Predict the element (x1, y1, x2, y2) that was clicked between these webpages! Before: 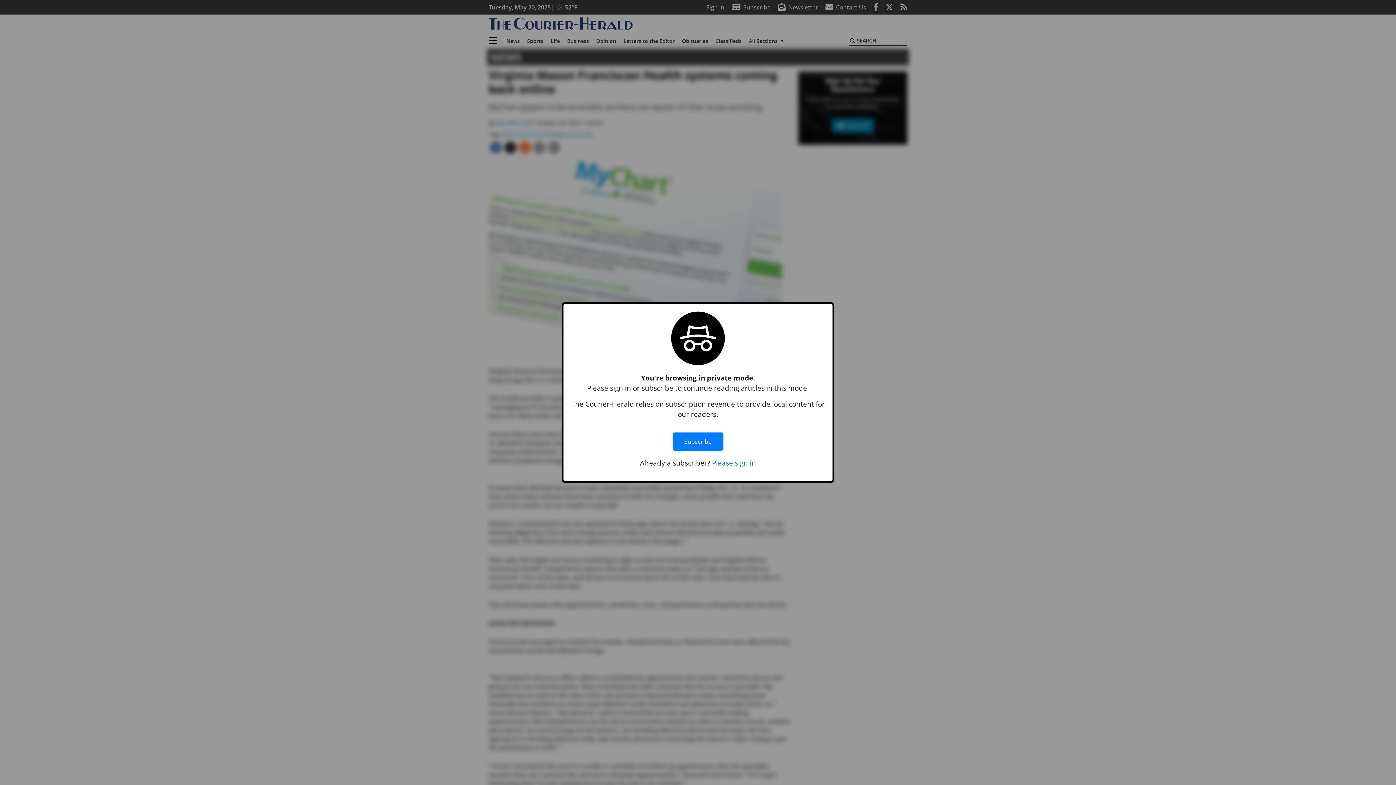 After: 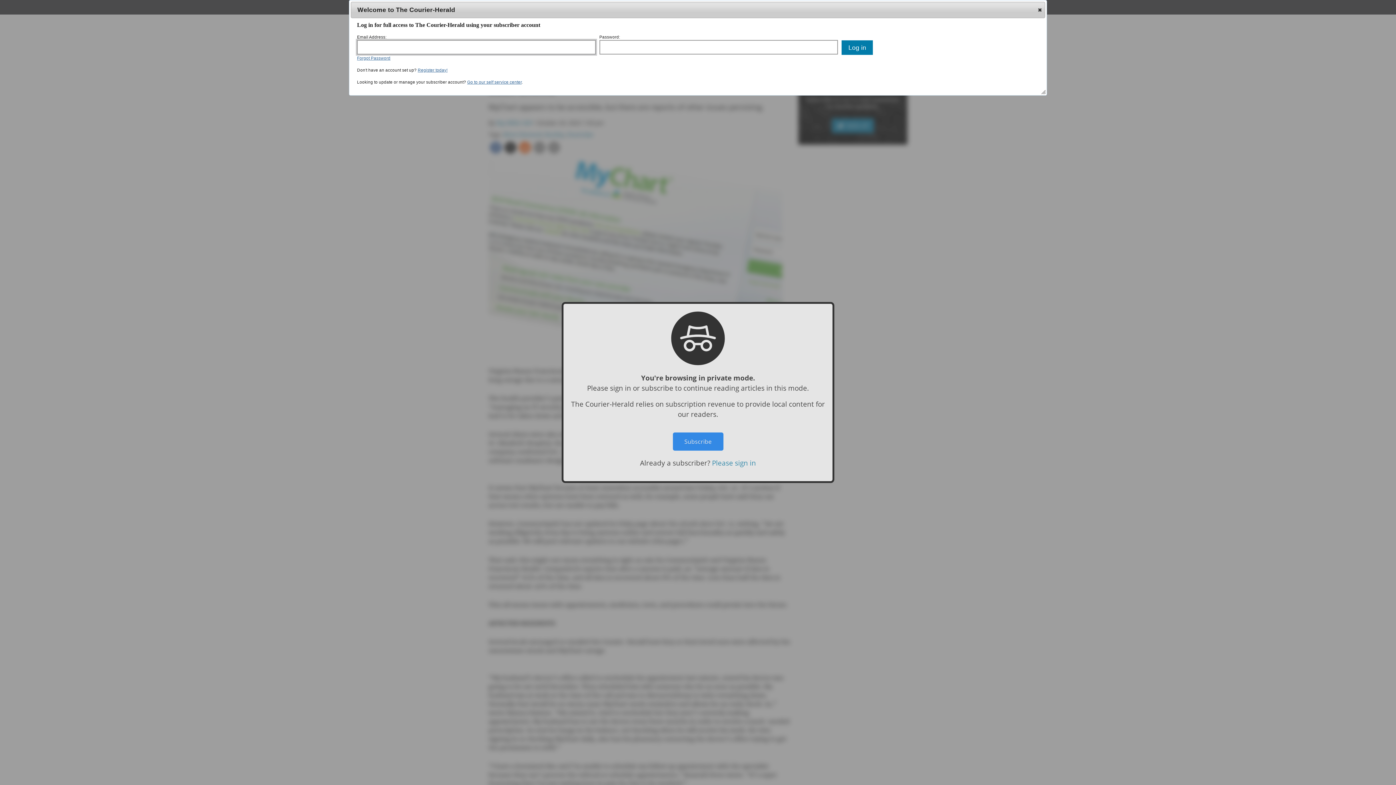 Action: label: Please sign in bbox: (712, 458, 756, 467)